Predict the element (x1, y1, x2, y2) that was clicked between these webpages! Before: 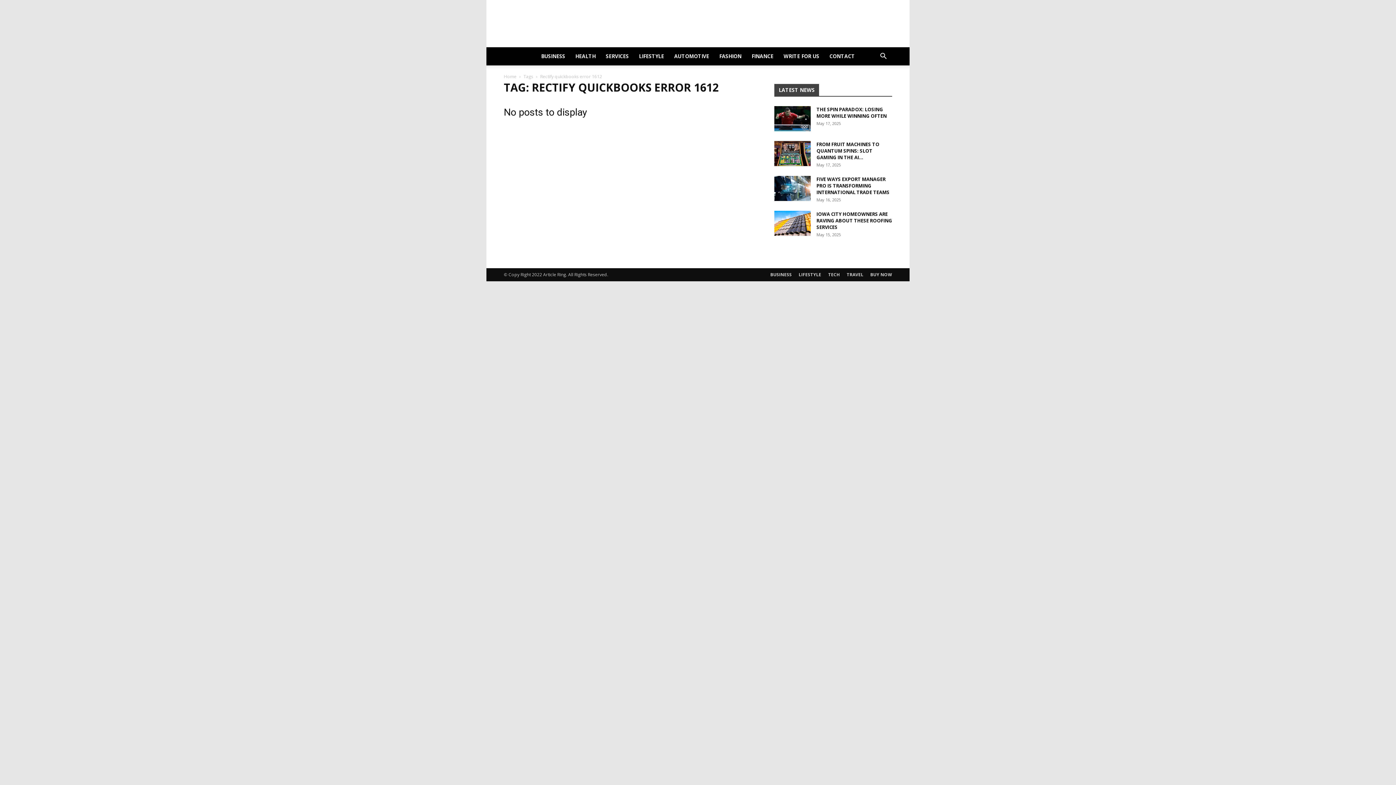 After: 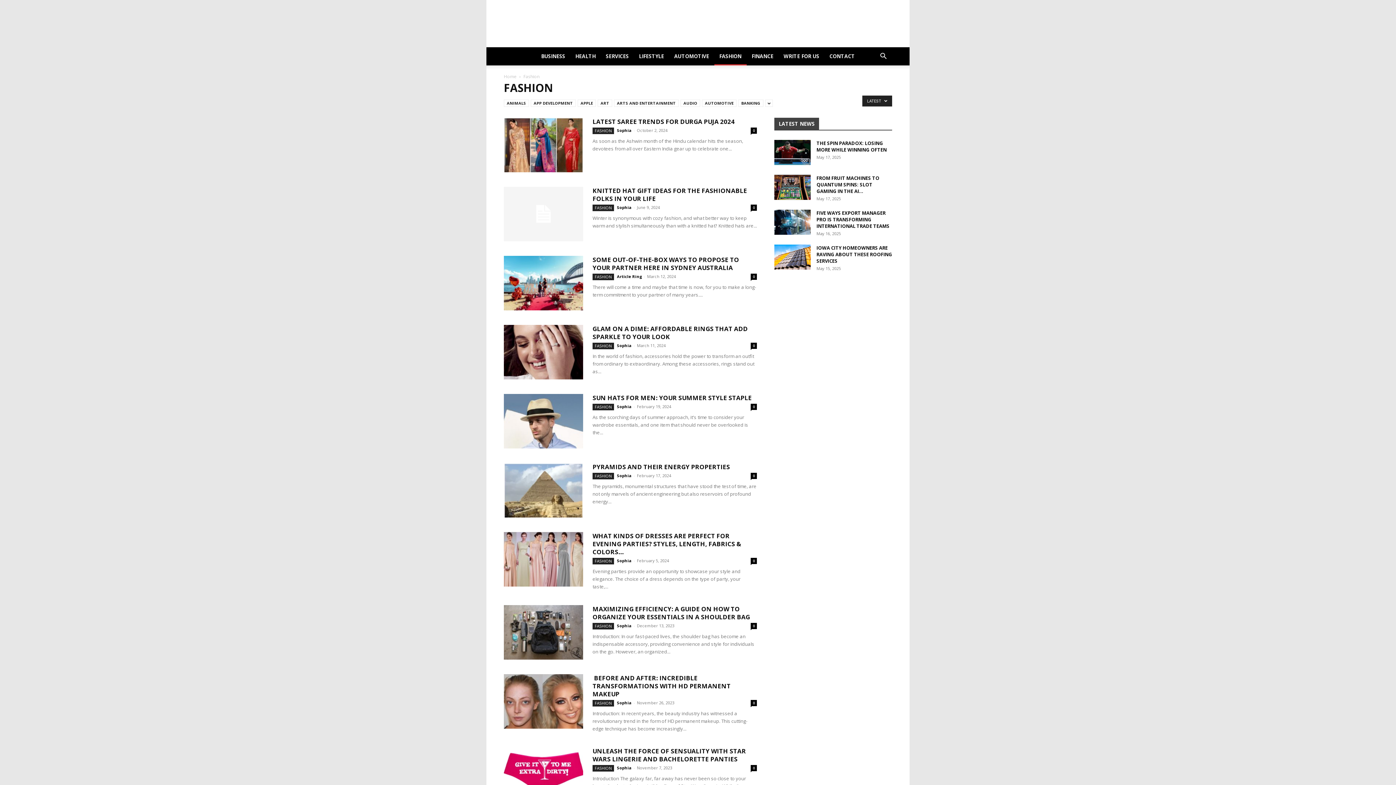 Action: bbox: (714, 47, 746, 65) label: FASHION